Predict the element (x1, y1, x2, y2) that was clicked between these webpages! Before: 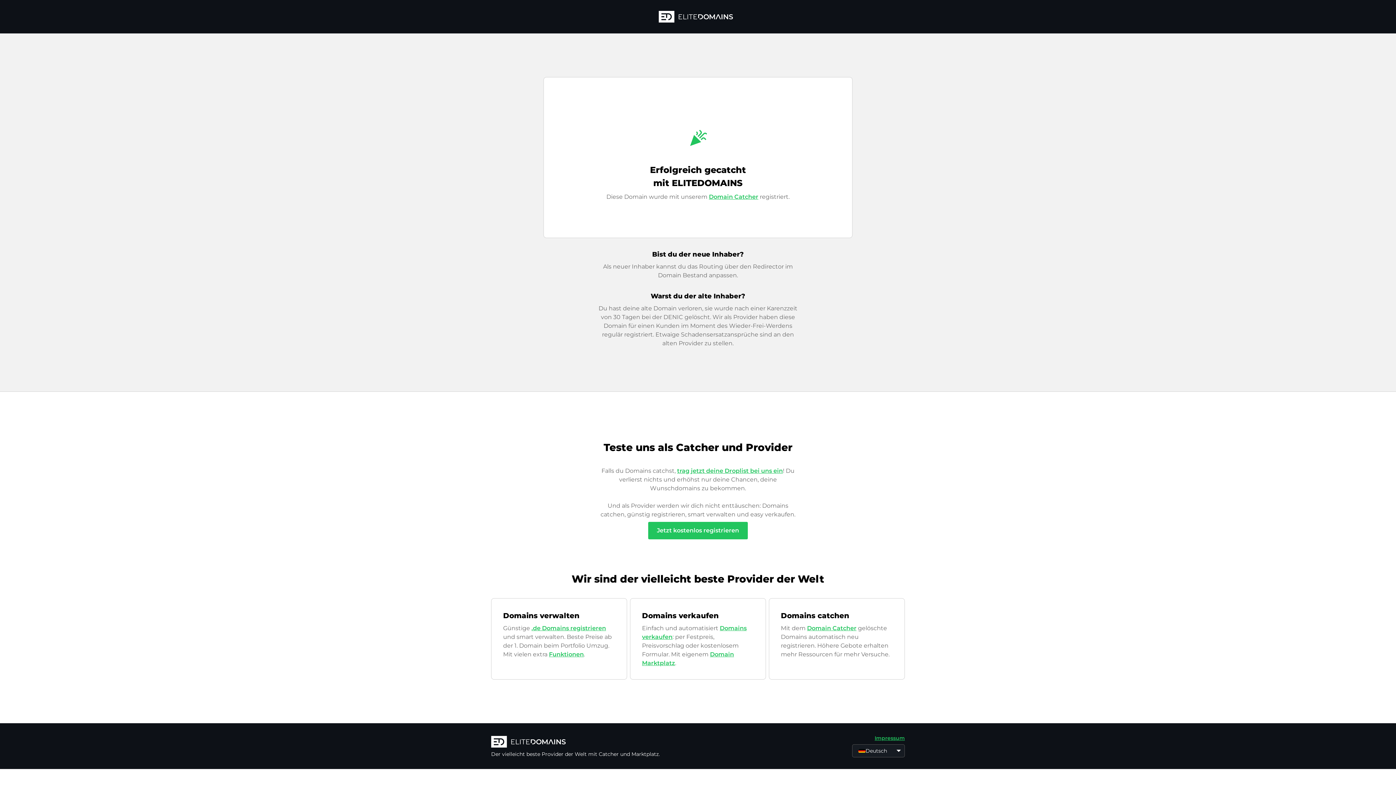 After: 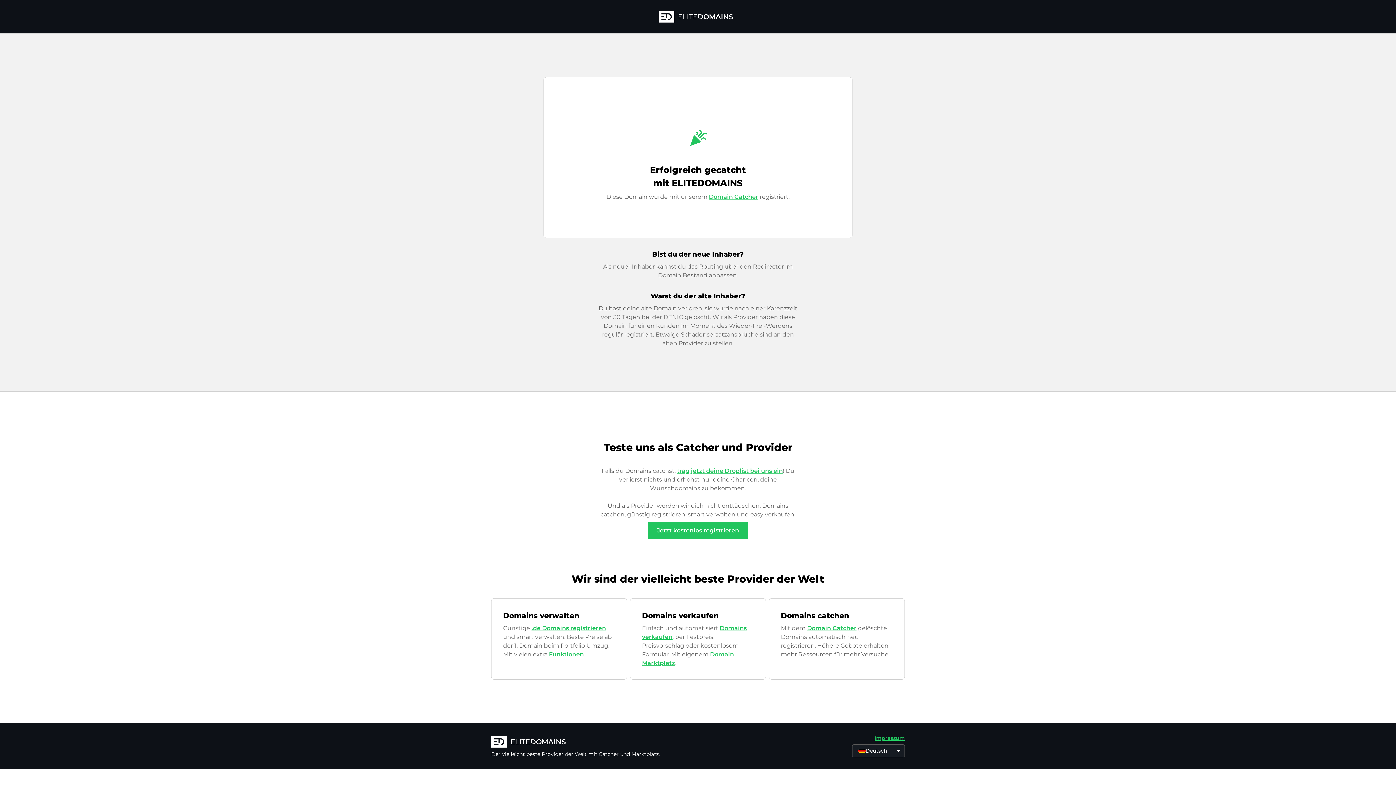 Action: bbox: (531, 625, 606, 632) label: .de Domains registrieren